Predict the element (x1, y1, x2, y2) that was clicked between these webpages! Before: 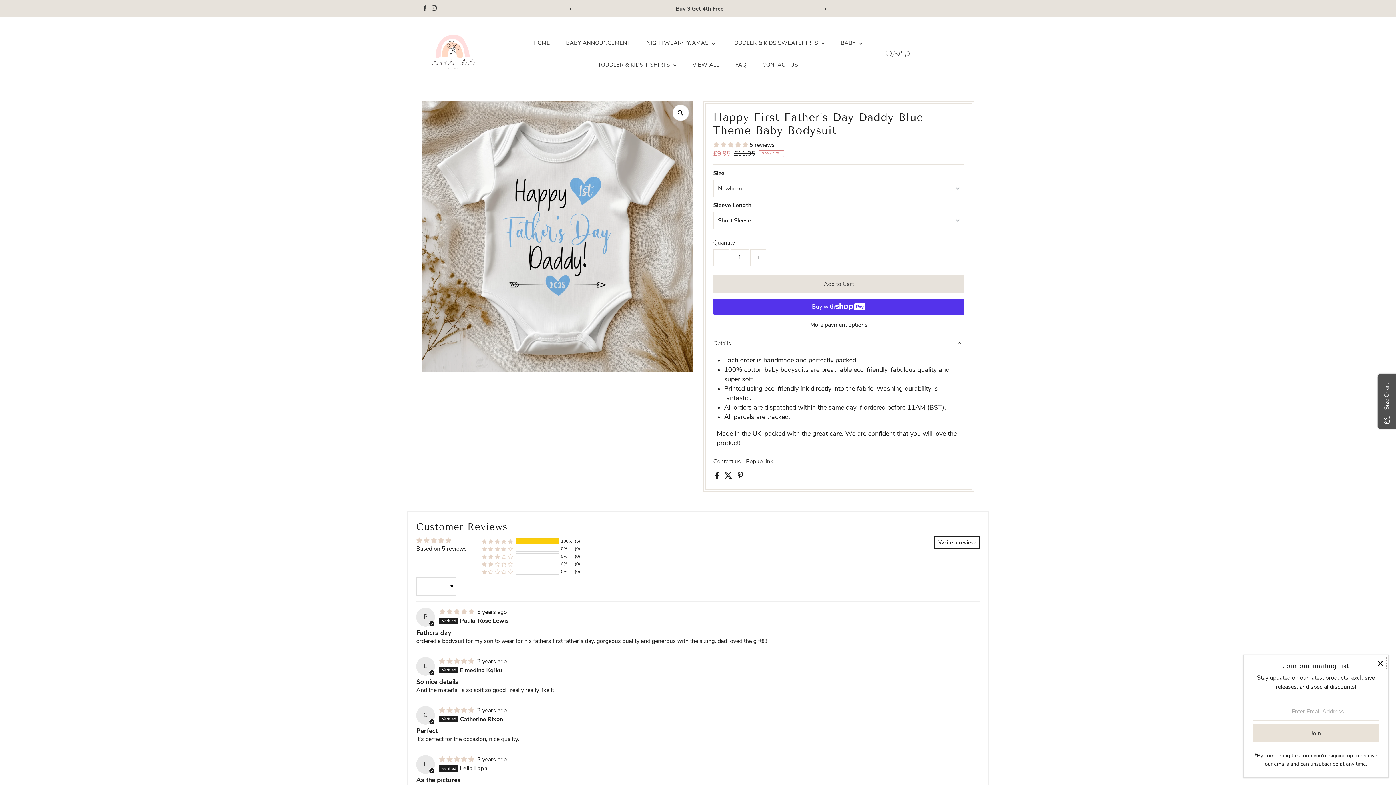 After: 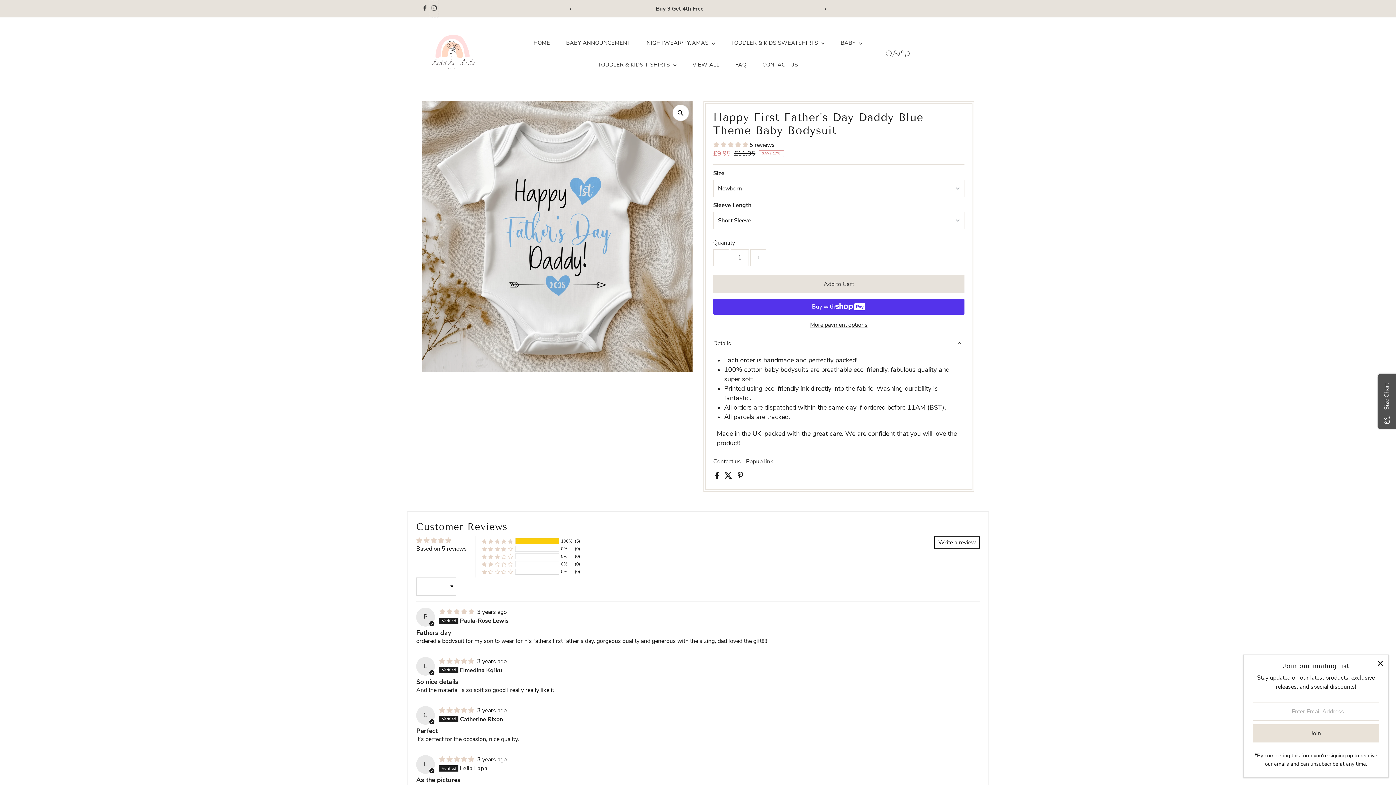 Action: label: Instagram bbox: (429, 0, 438, 17)